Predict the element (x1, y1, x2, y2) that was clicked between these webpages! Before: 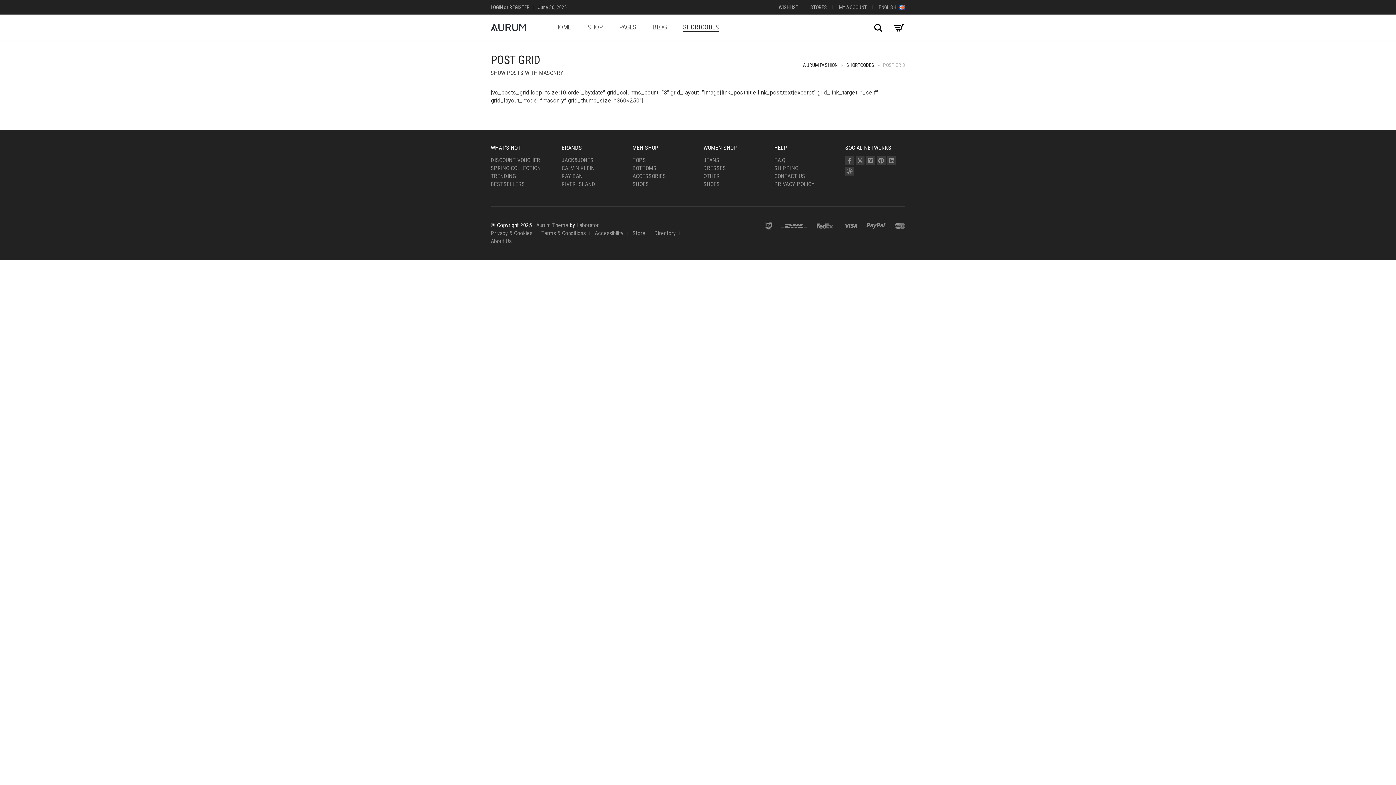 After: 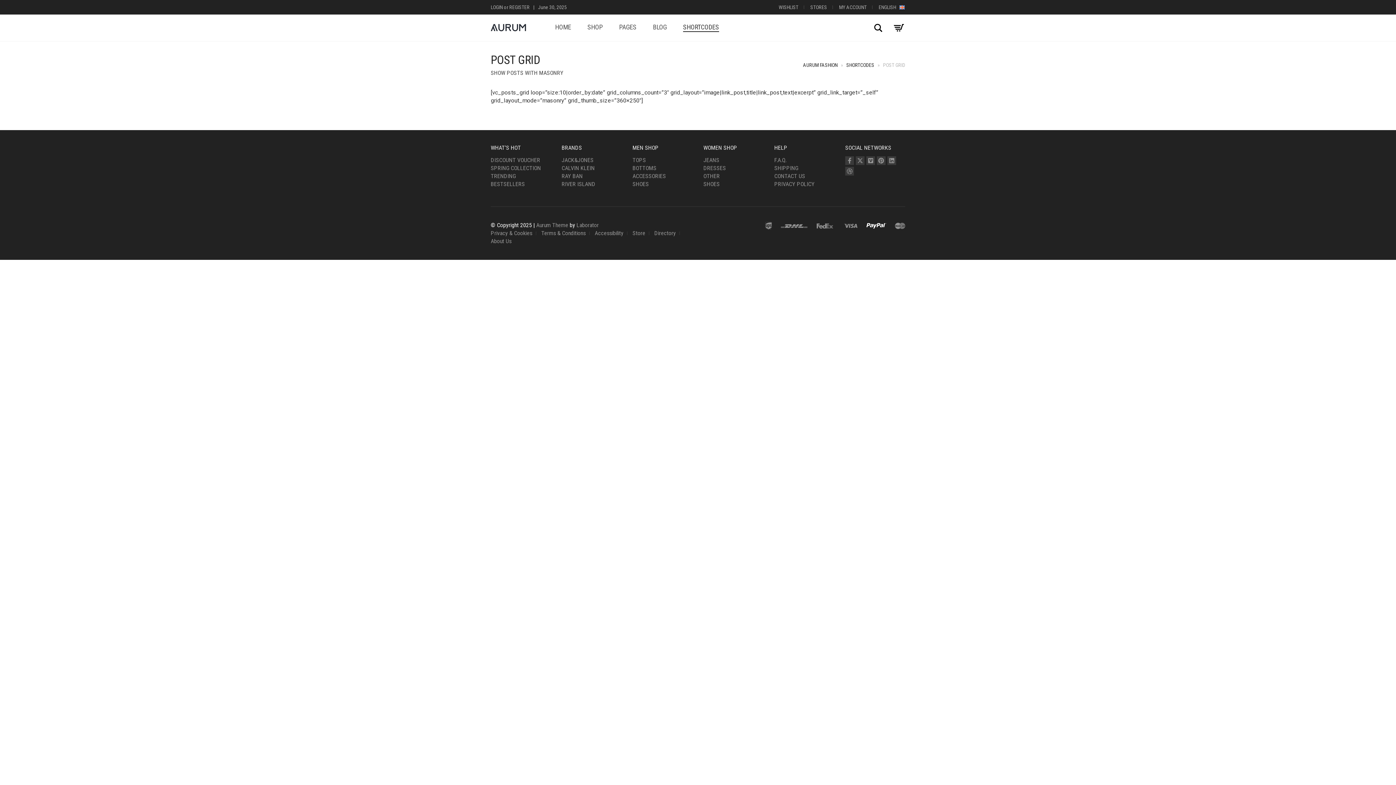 Action: bbox: (866, 222, 886, 229)